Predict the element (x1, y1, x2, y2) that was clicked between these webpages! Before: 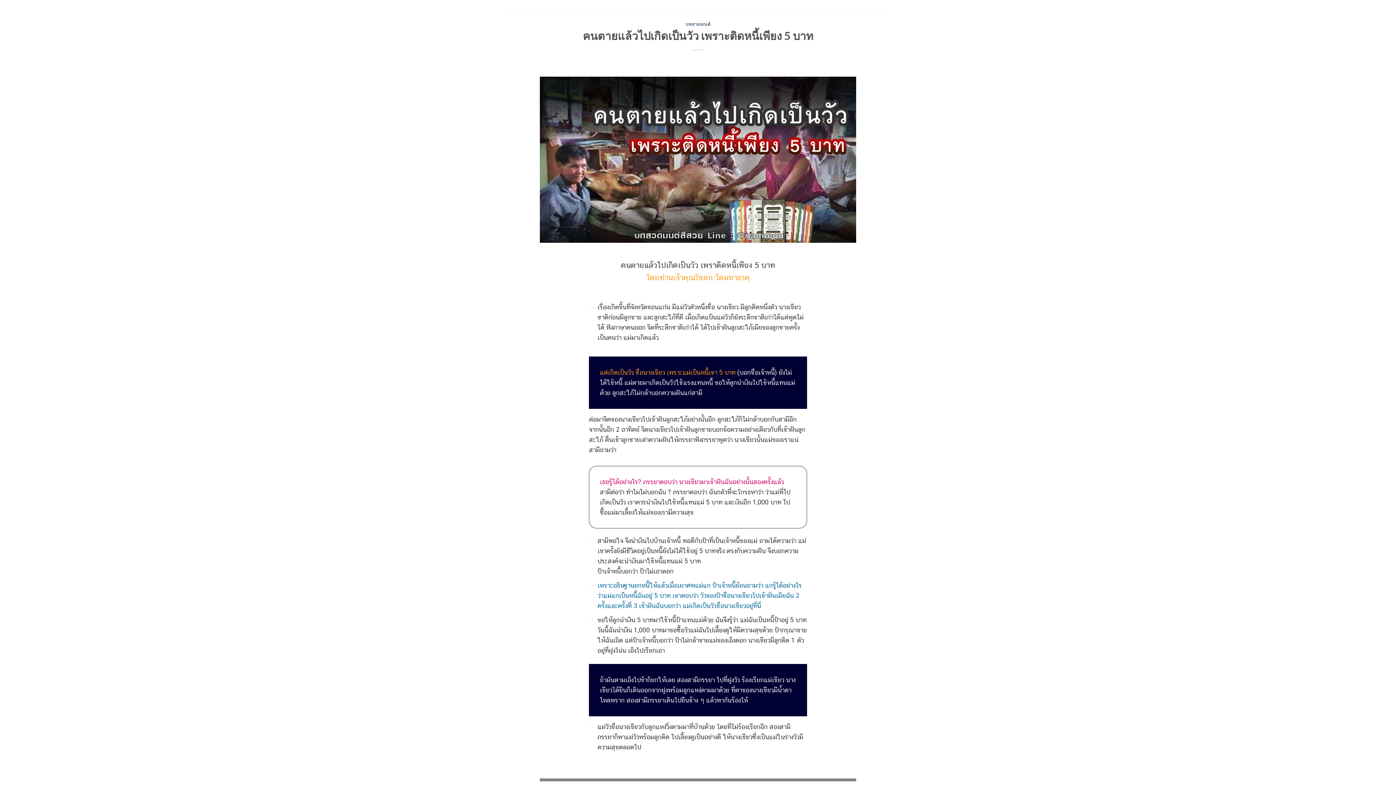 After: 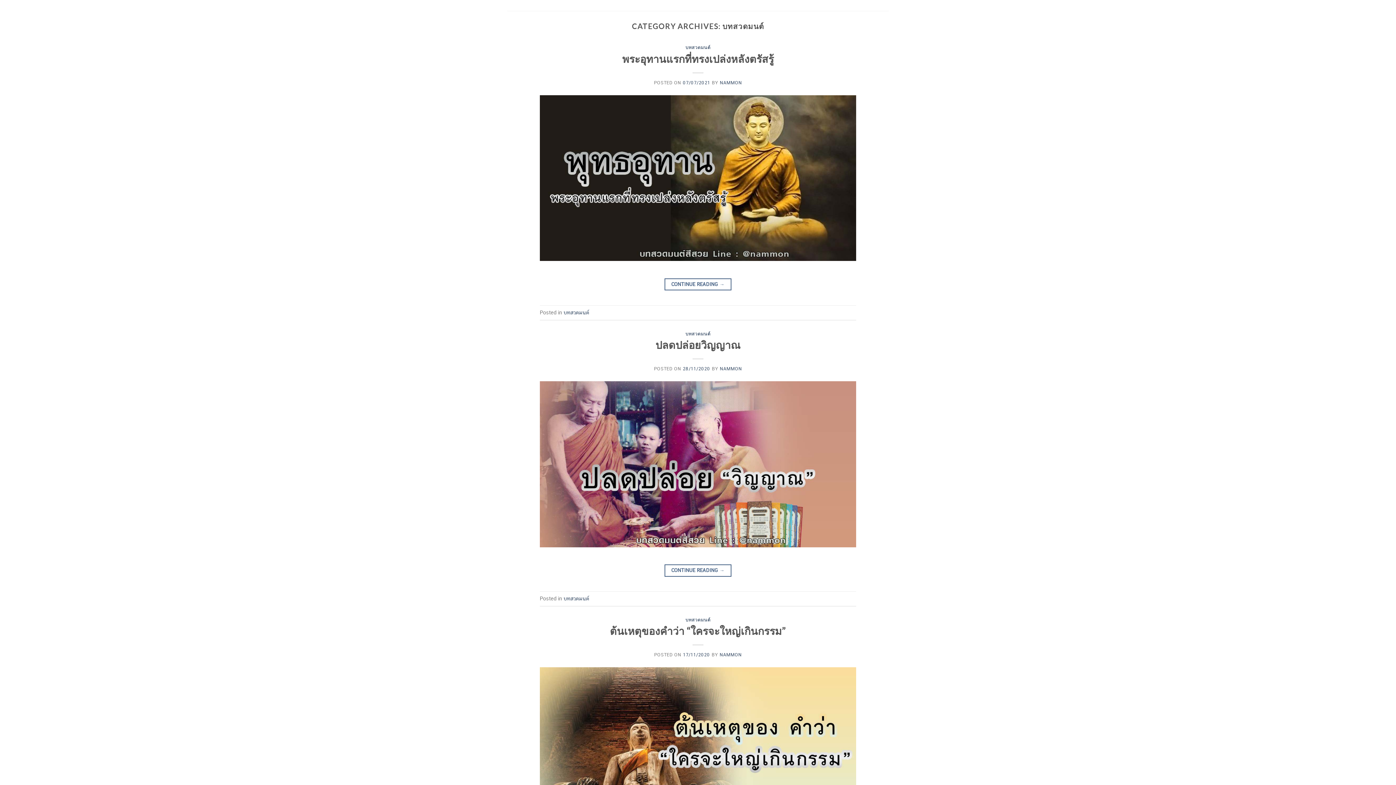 Action: label: บทสวดมนต์ bbox: (685, 21, 710, 26)